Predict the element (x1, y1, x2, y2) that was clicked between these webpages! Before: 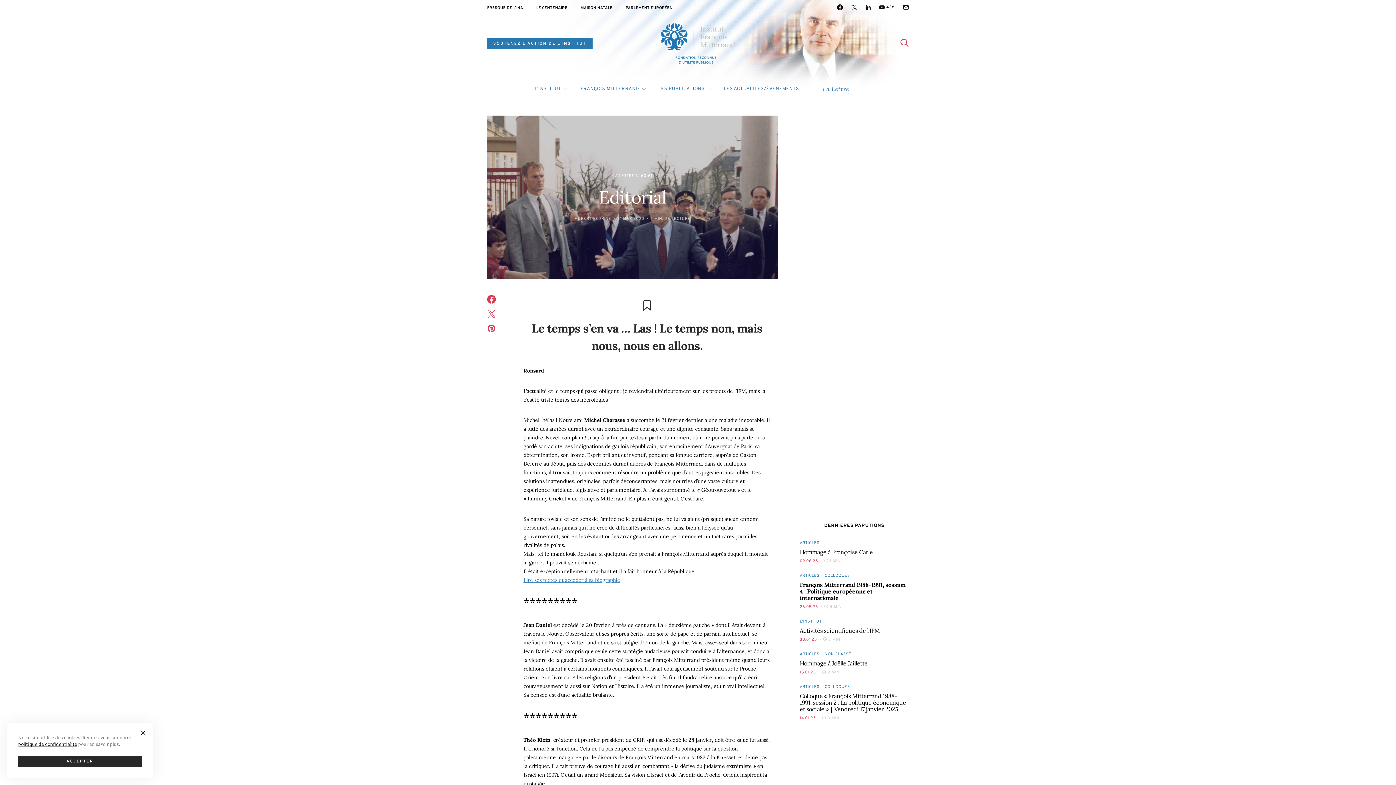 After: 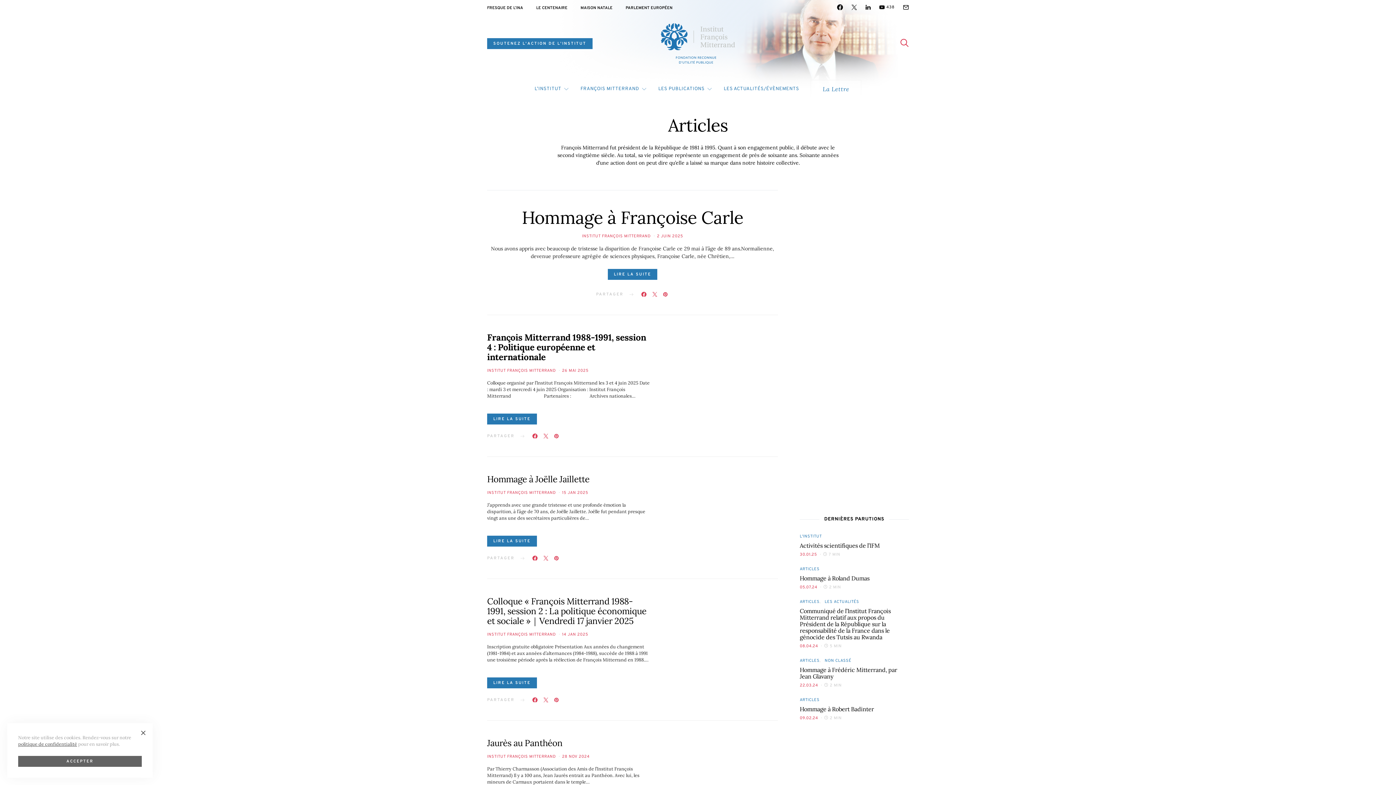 Action: bbox: (800, 652, 819, 657) label: ARTICLES